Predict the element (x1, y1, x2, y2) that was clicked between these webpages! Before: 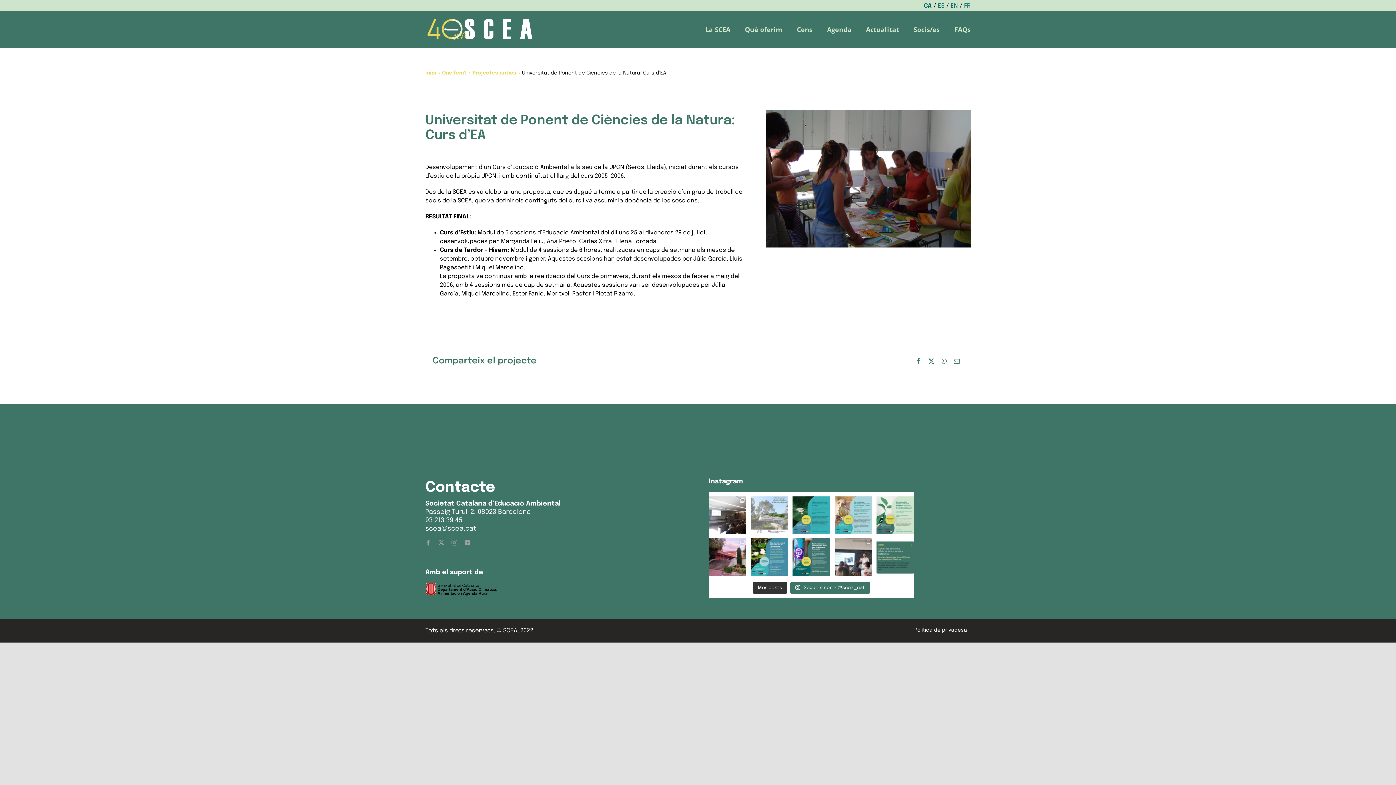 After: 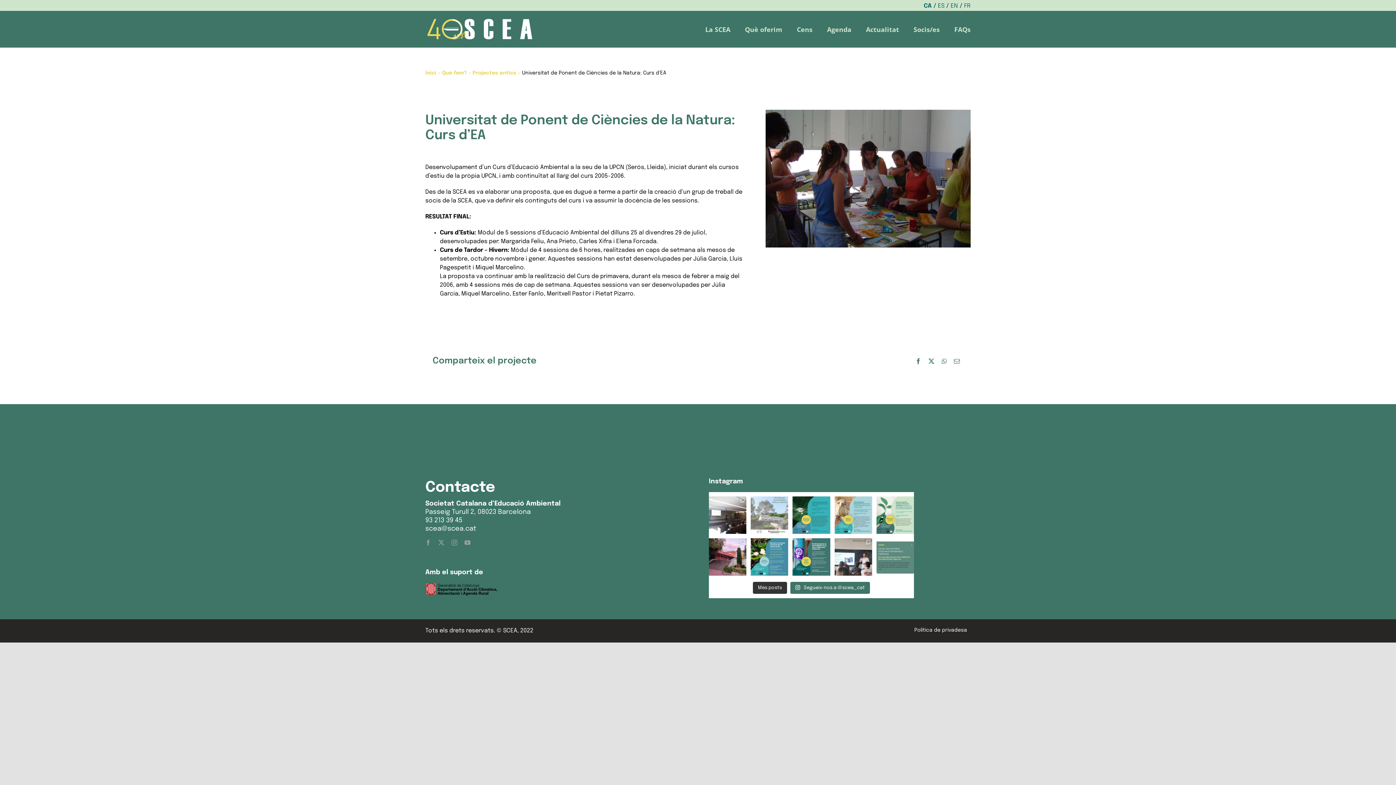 Action: label: Si treballes al bbox: (876, 538, 914, 575)